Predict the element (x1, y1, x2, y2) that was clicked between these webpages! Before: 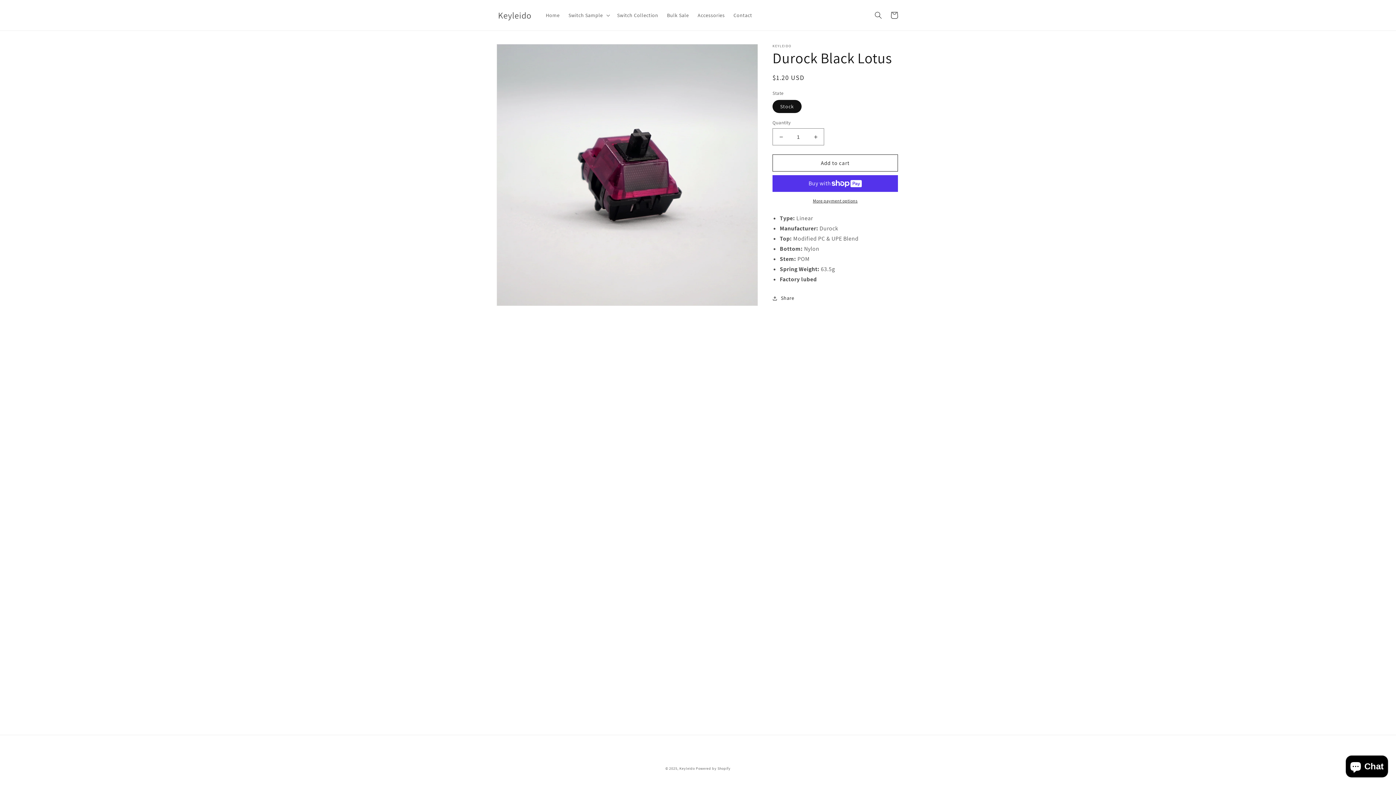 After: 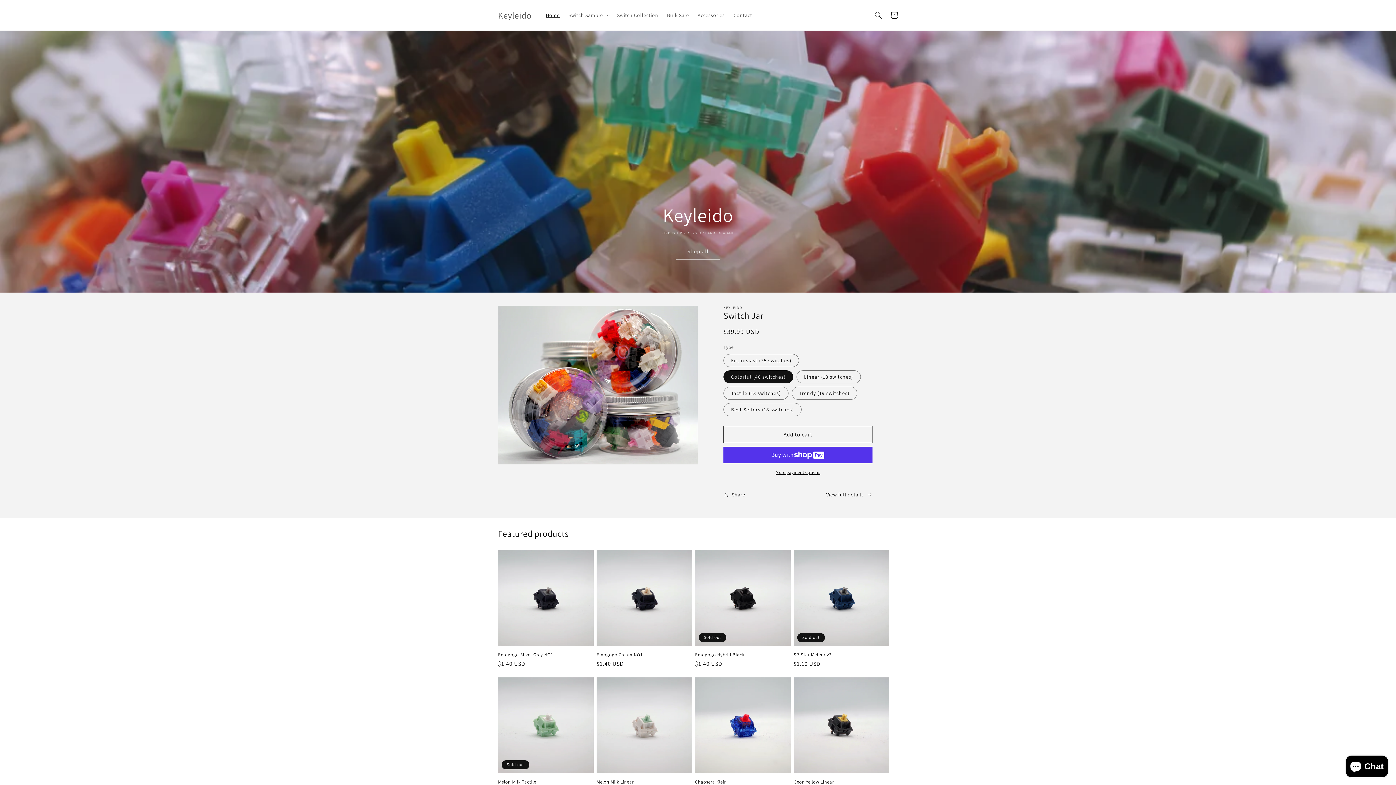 Action: label: Home bbox: (541, 7, 564, 22)